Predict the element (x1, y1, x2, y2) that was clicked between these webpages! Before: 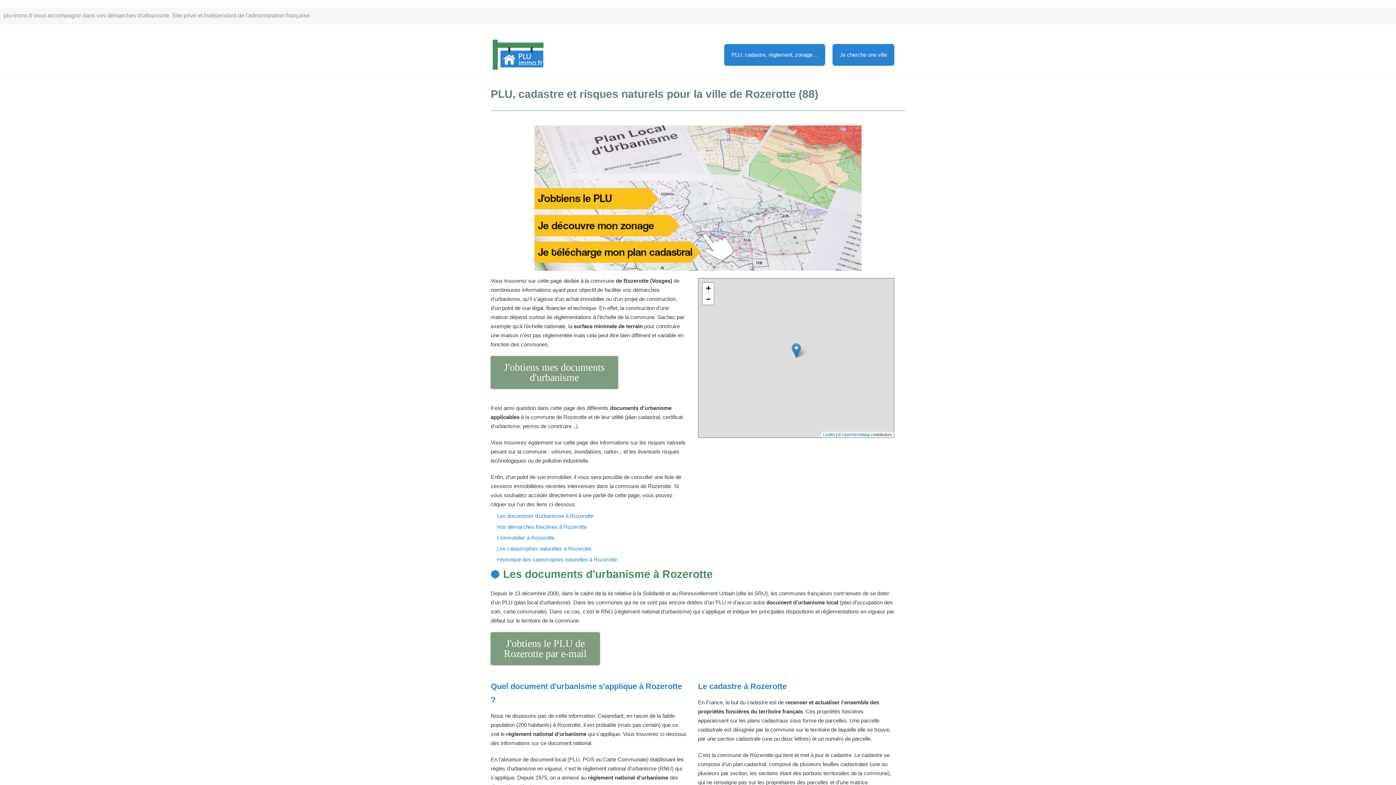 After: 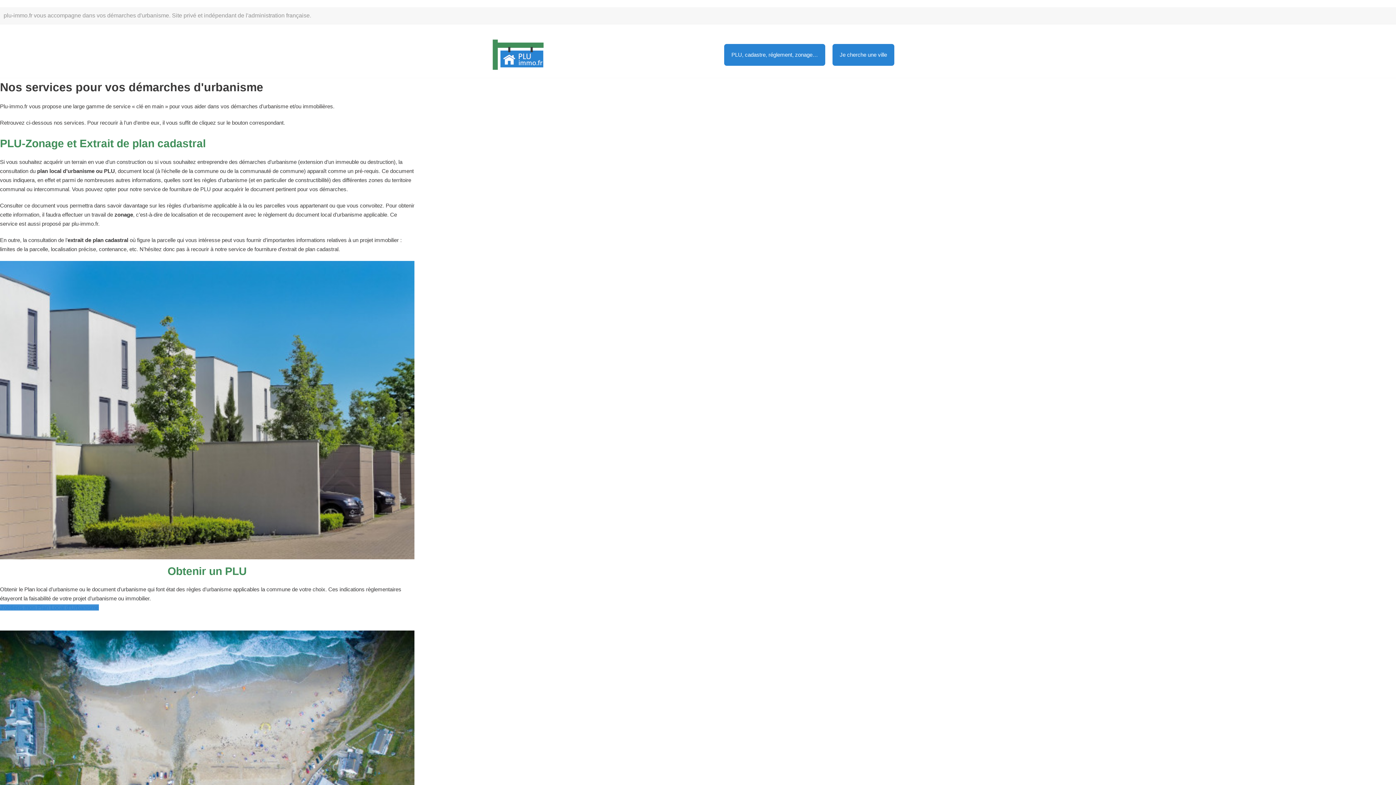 Action: label: PLU, cadastre, réglement, zonage… bbox: (724, 43, 825, 65)